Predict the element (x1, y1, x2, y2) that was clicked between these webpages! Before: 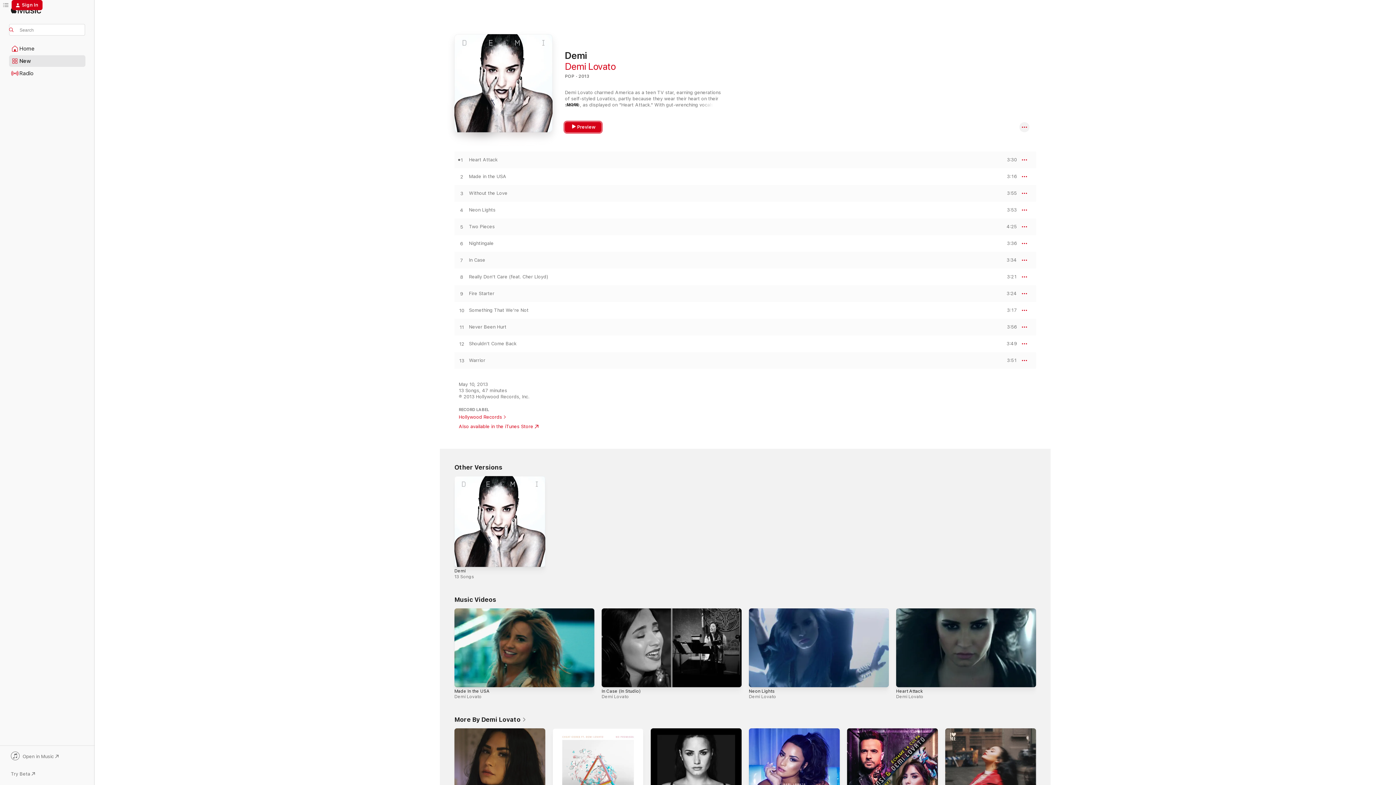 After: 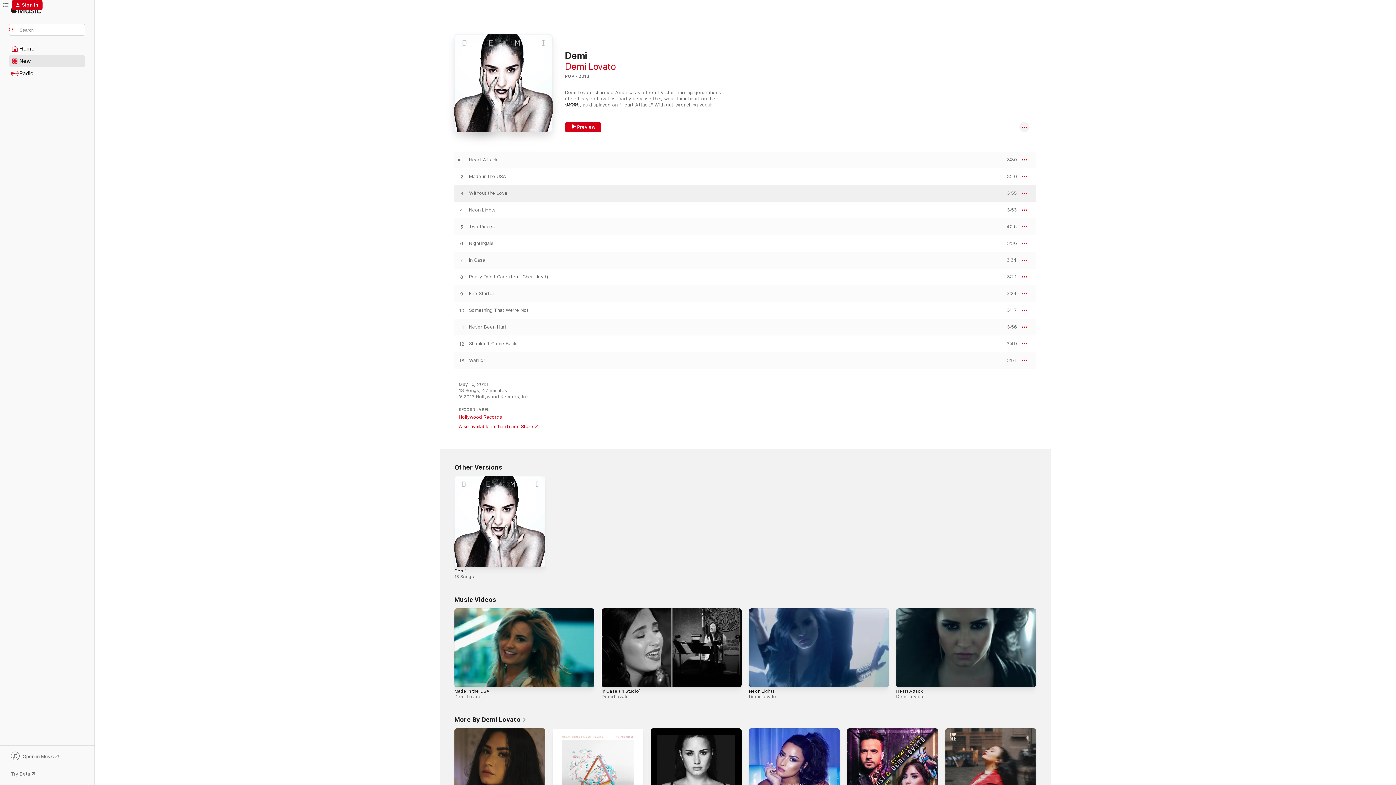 Action: label: Play Without the Love by Demi Lovato bbox: (454, 190, 469, 196)